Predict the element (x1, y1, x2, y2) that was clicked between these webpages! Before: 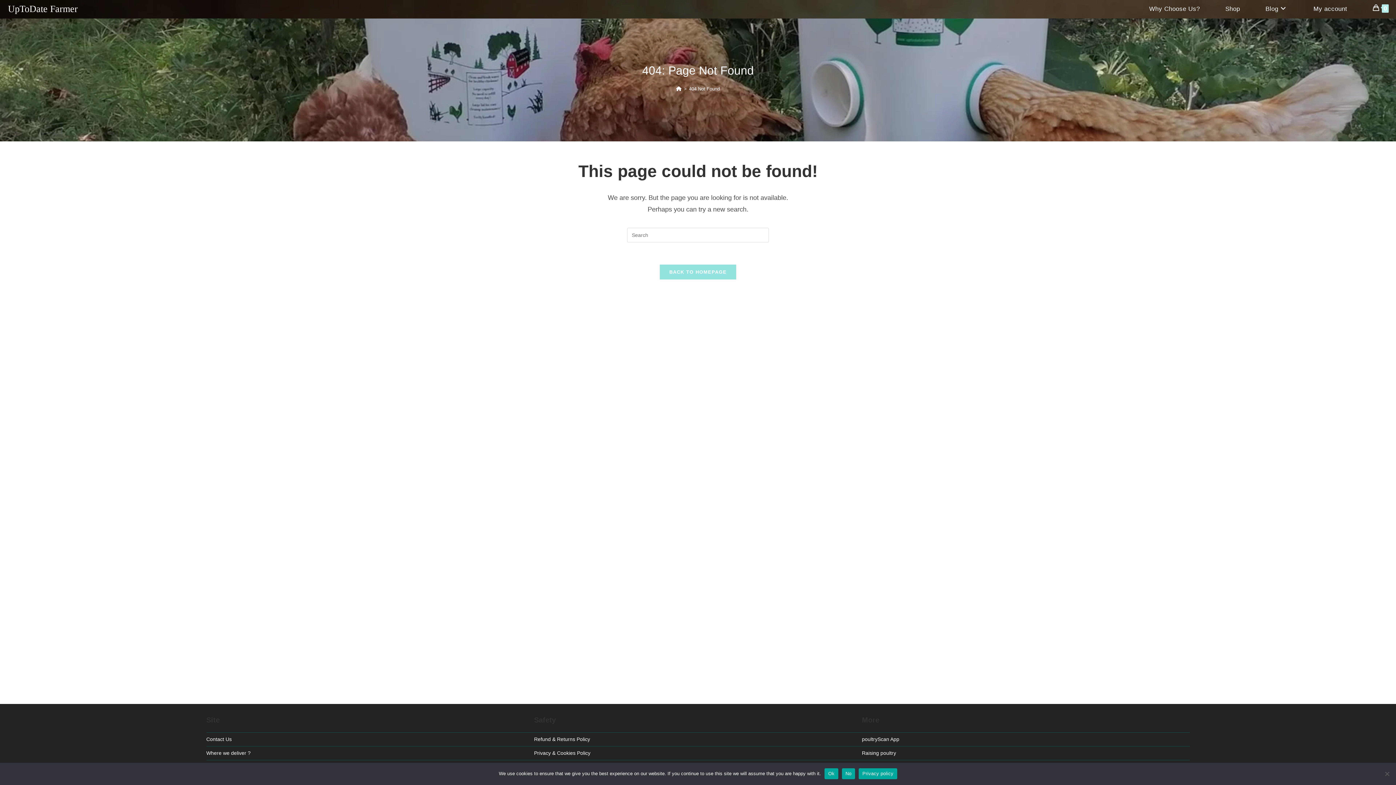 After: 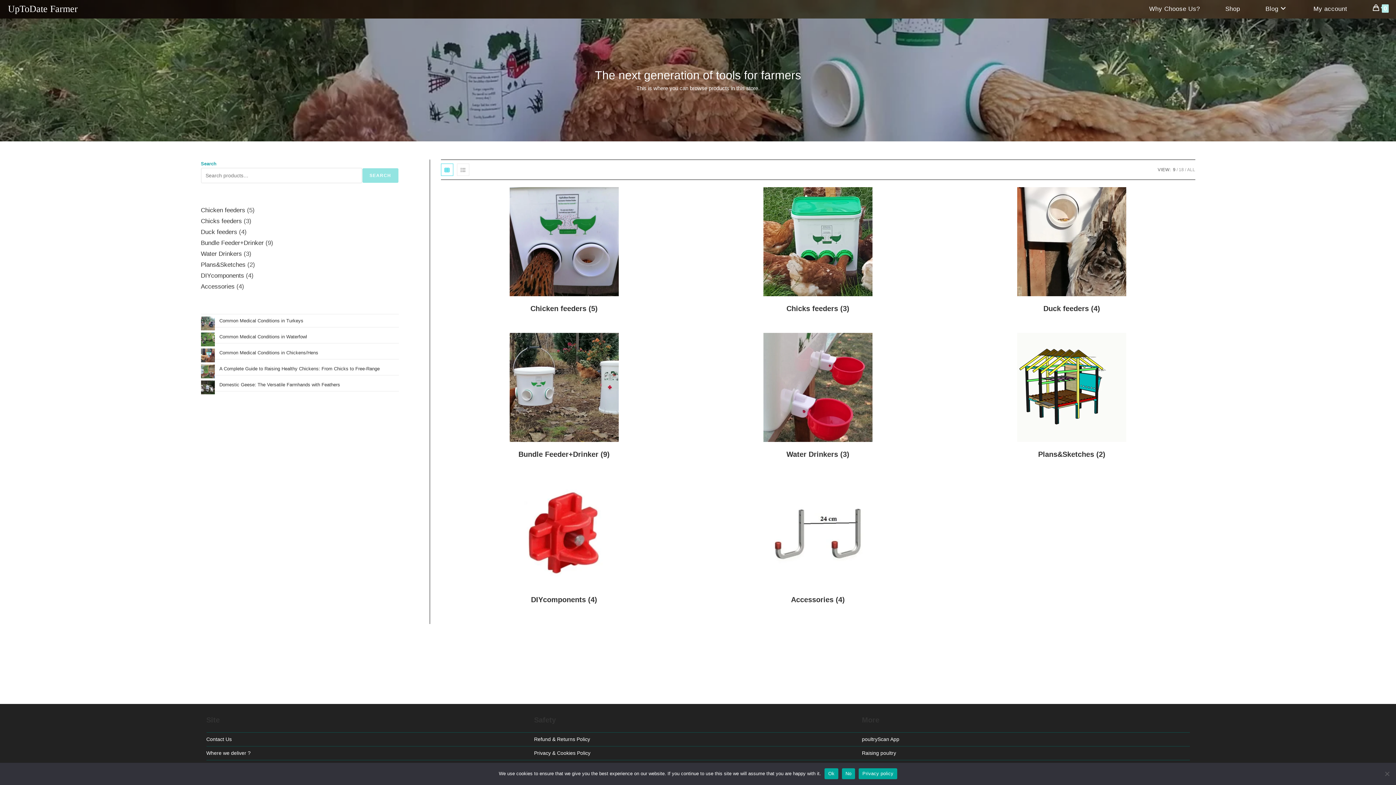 Action: bbox: (659, 264, 736, 280) label: BACK TO HOMEPAGE